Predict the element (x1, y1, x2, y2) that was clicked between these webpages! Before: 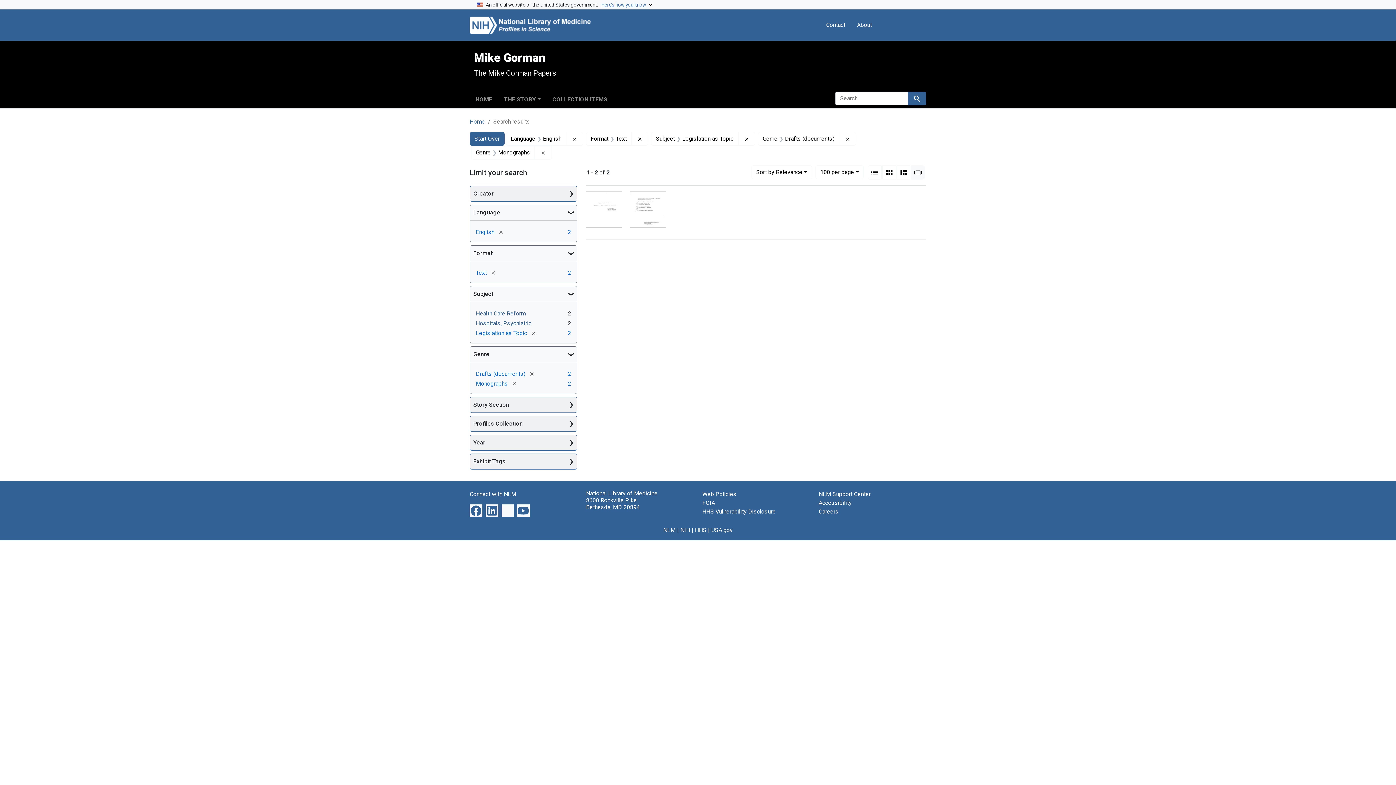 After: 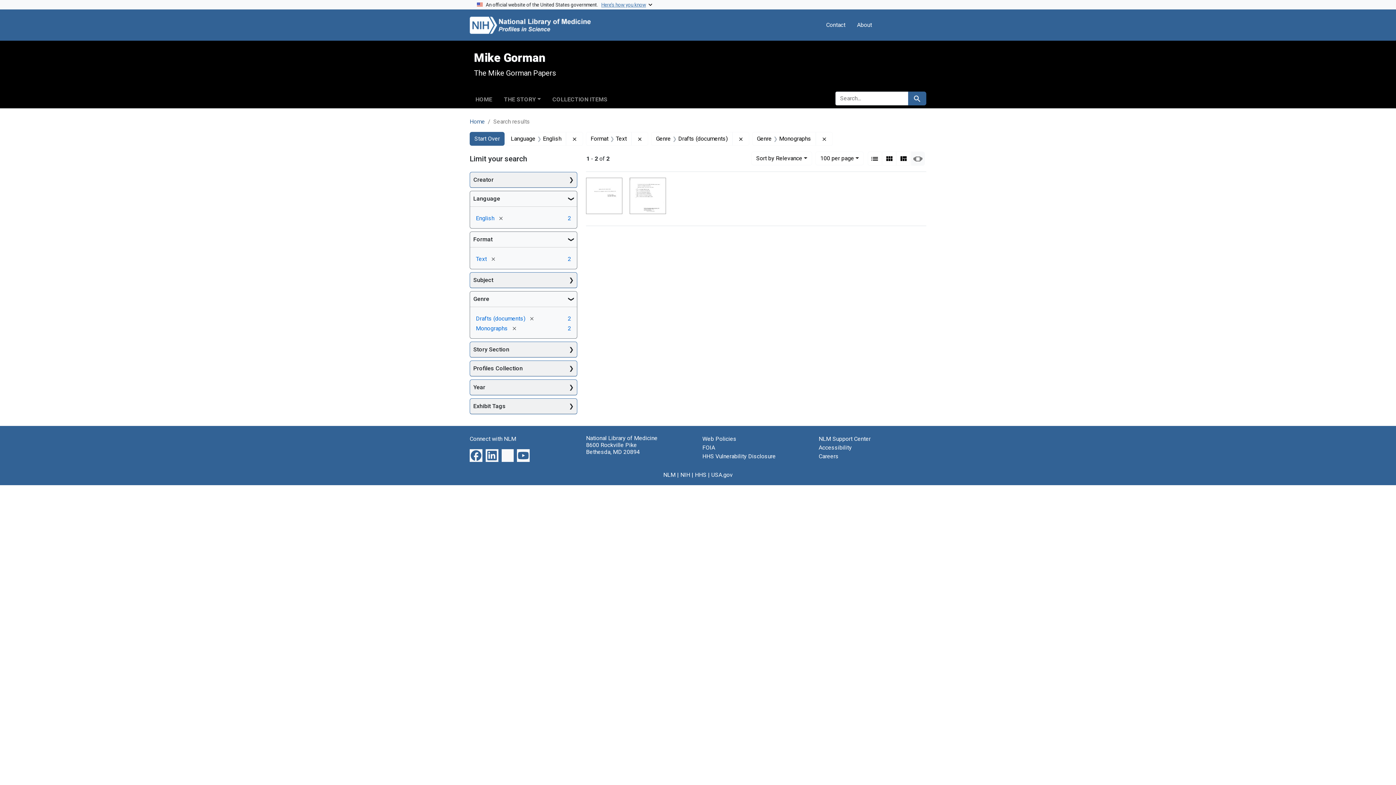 Action: bbox: (527, 329, 537, 336) label: [remove]